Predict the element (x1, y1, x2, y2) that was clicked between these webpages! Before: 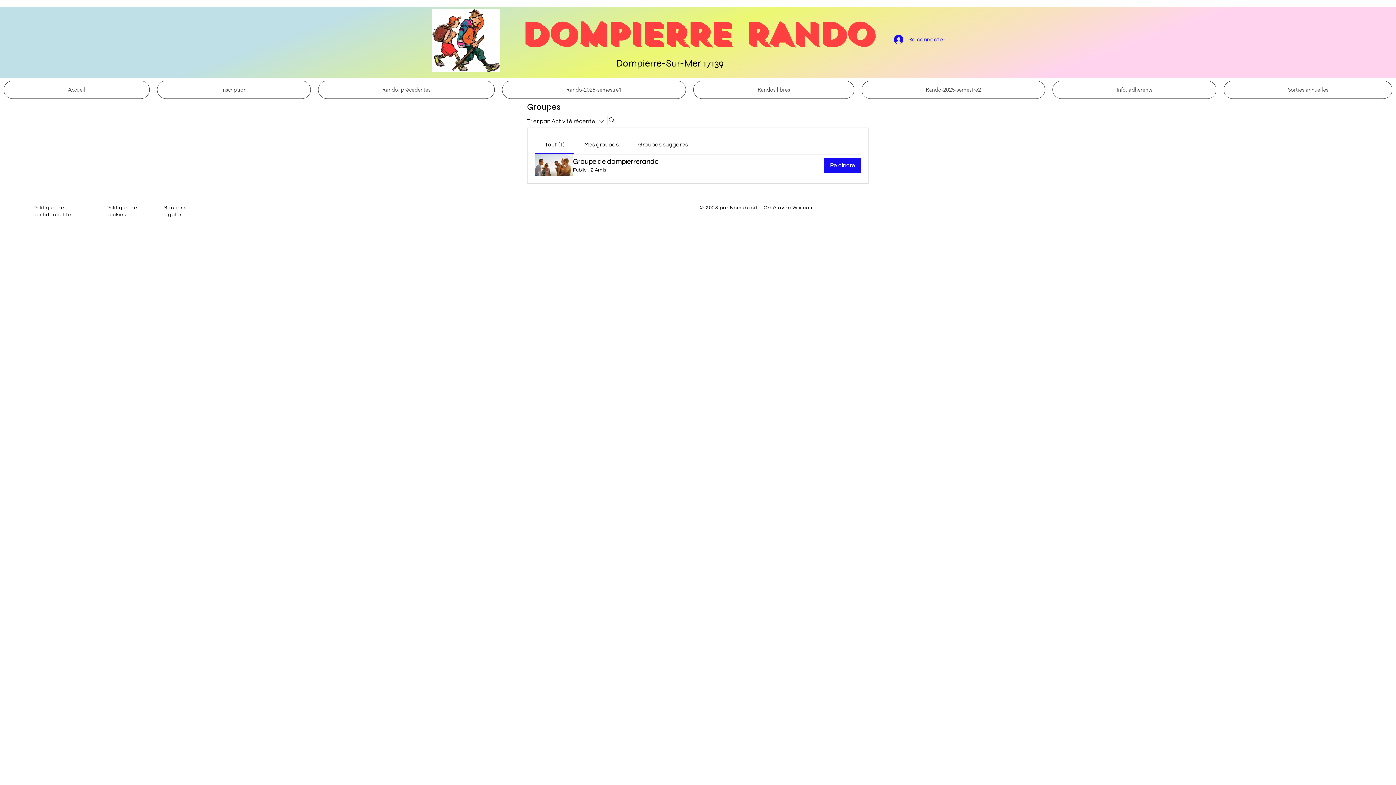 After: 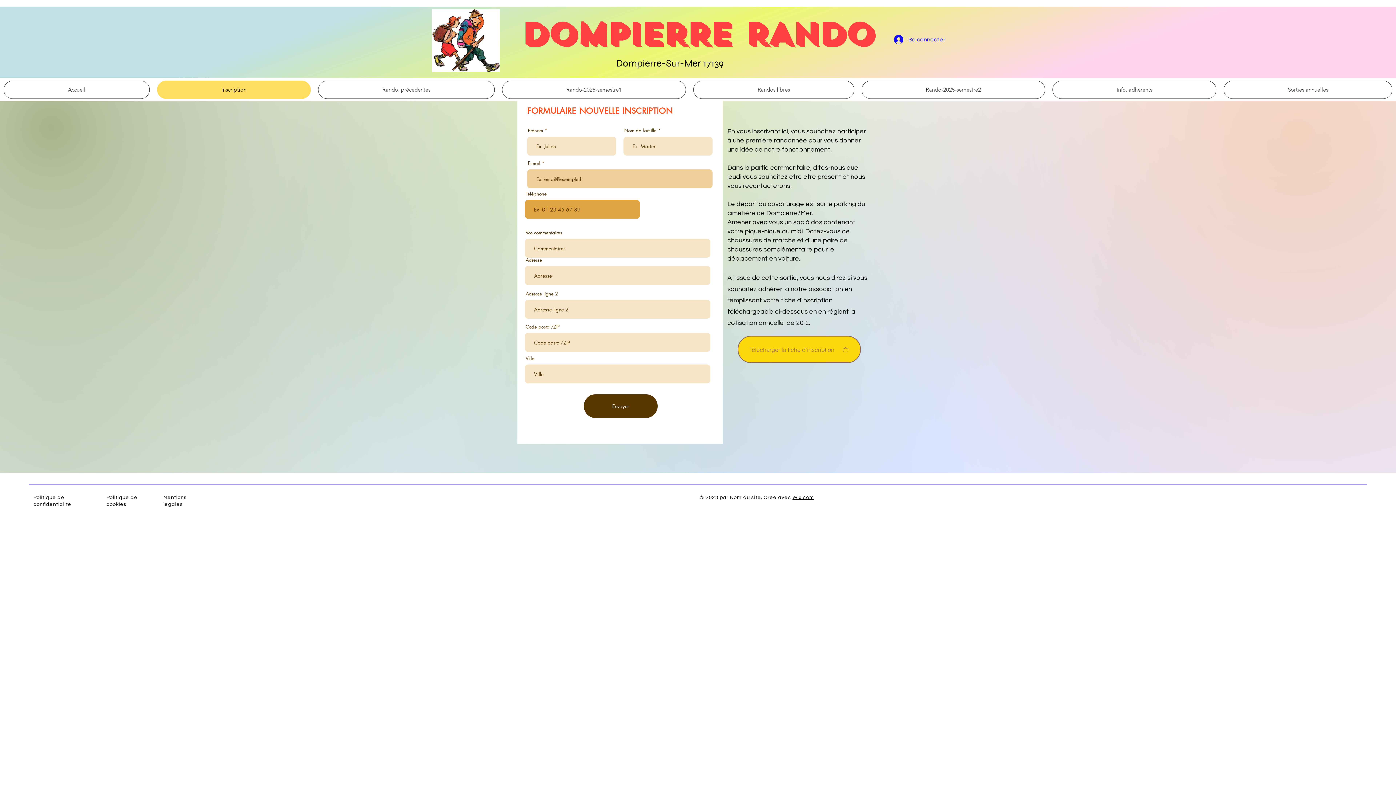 Action: label: Inscription bbox: (157, 80, 310, 98)